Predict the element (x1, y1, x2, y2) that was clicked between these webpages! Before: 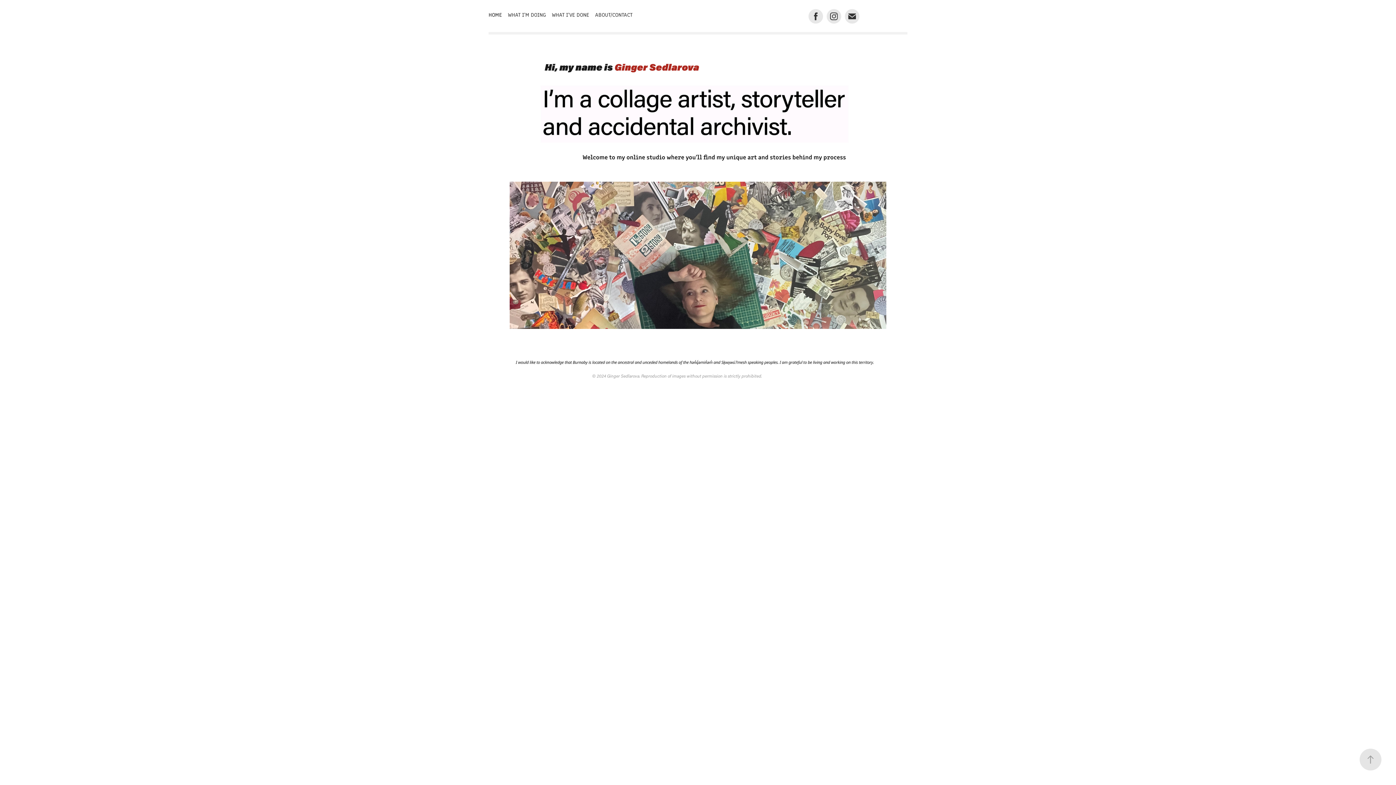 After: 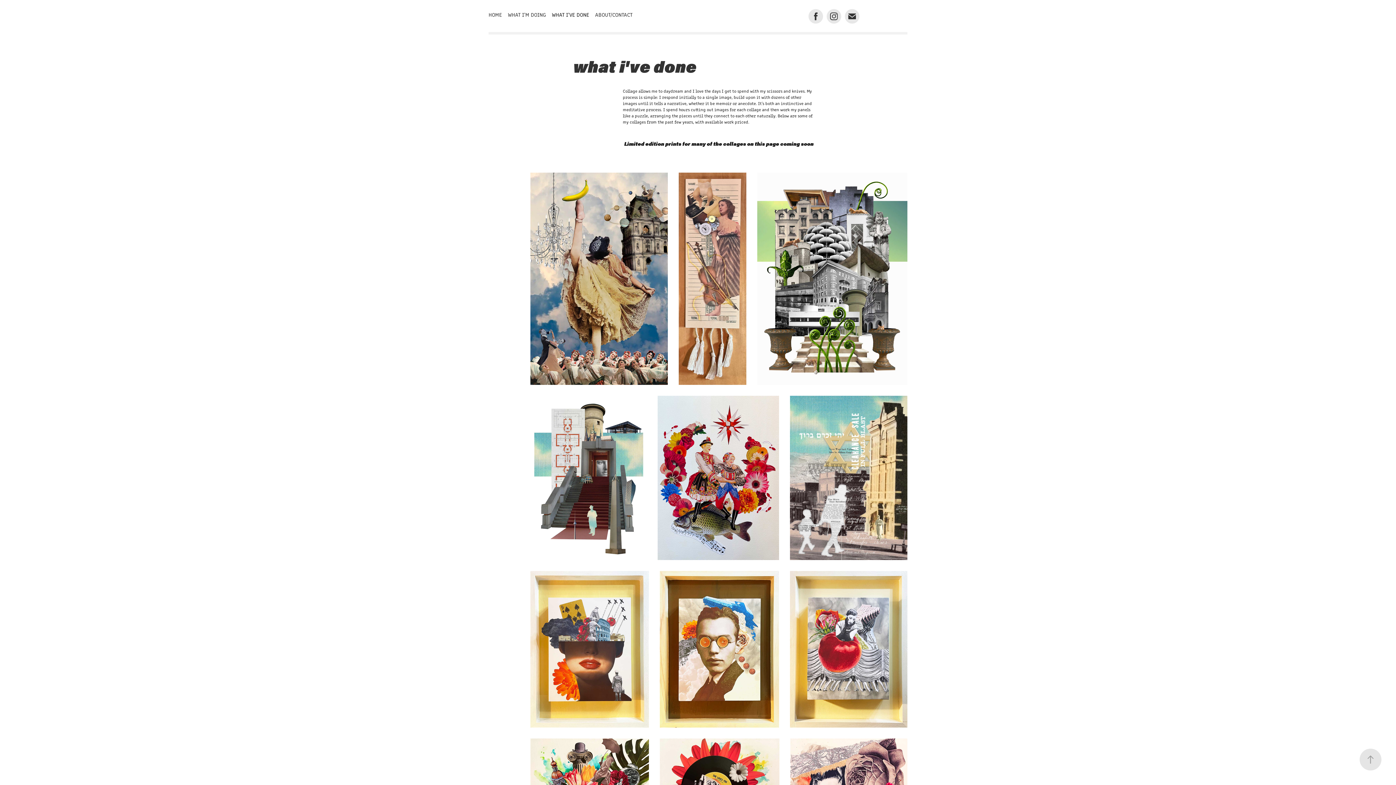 Action: label: WHAT I'VE DONE bbox: (552, 10, 589, 18)